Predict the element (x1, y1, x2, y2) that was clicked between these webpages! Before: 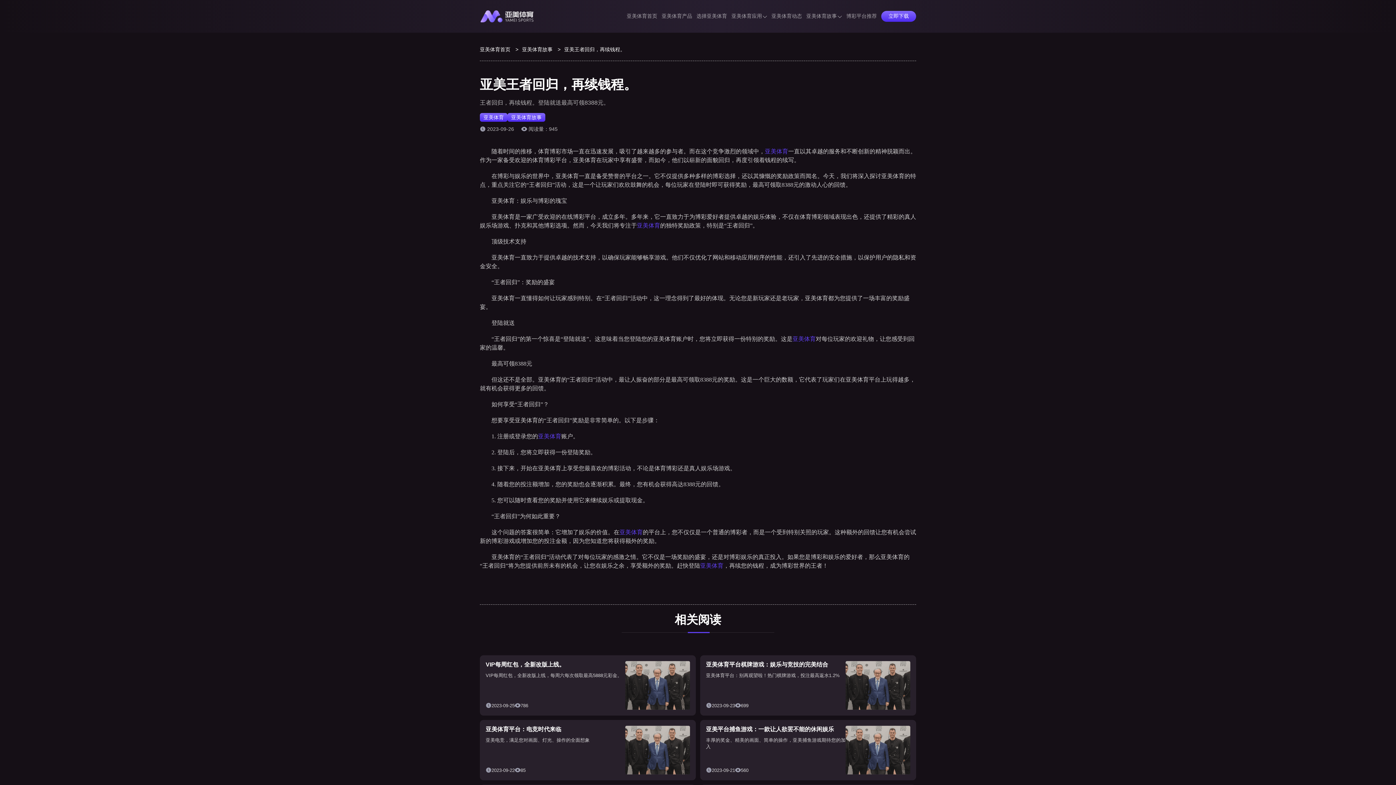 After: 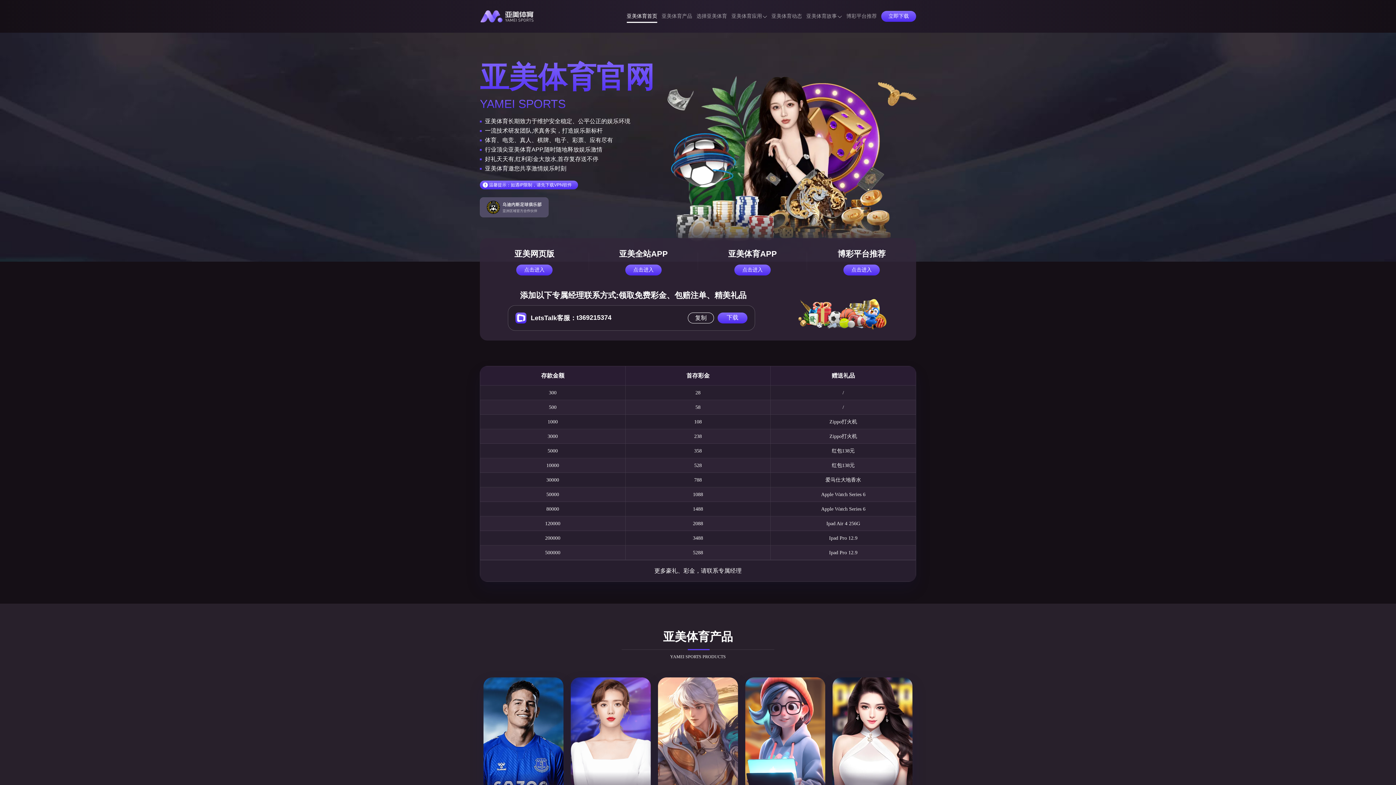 Action: bbox: (480, 46, 510, 52) label: 亚美体育首页